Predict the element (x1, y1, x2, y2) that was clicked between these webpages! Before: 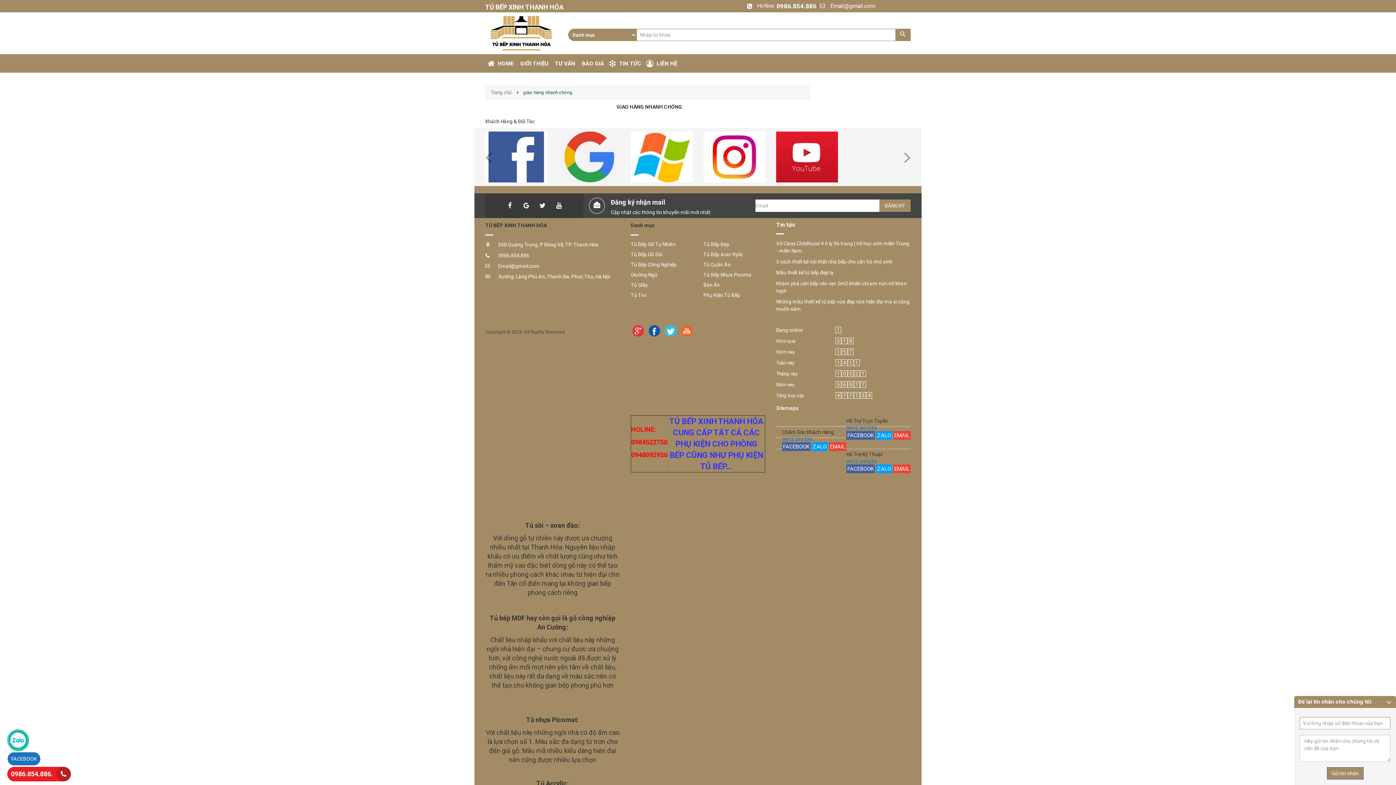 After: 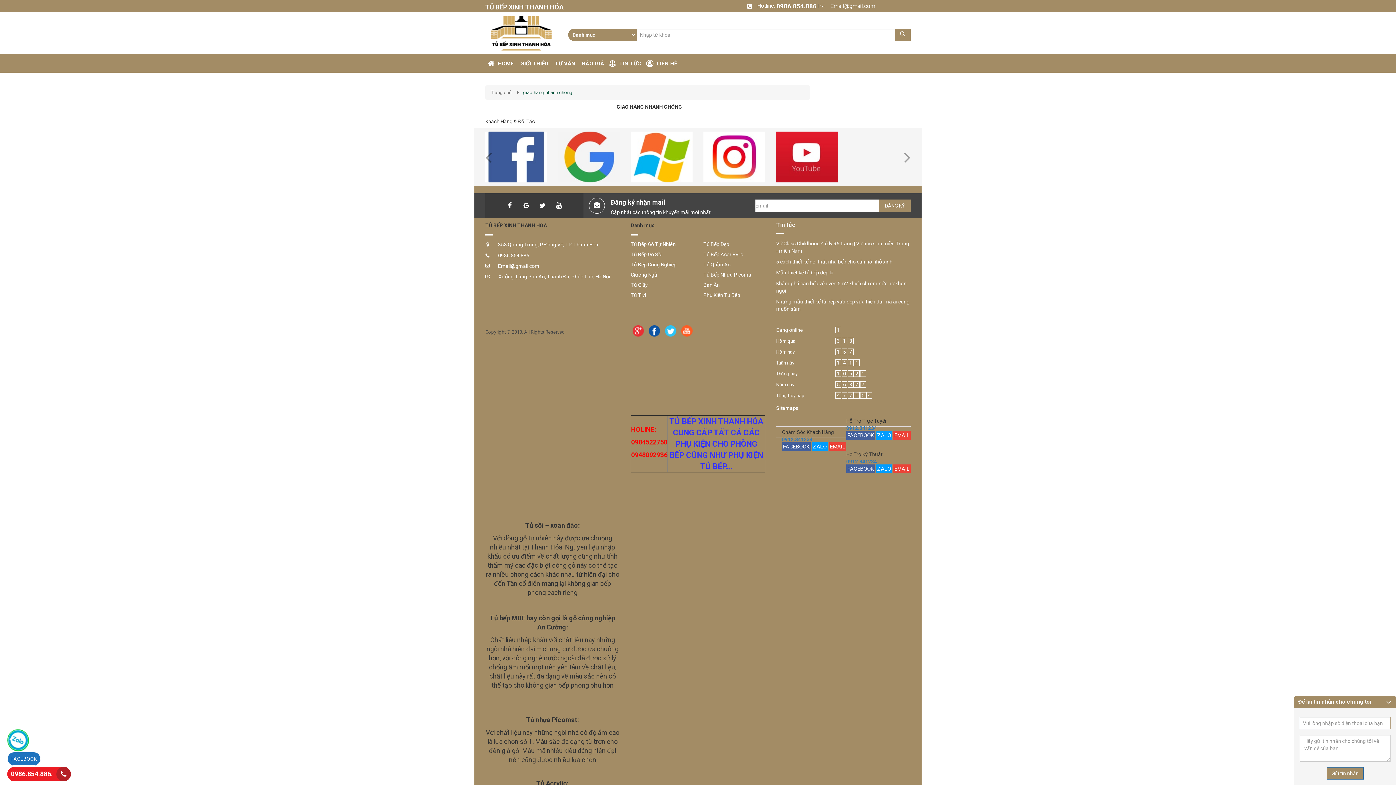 Action: bbox: (776, 131, 838, 182)